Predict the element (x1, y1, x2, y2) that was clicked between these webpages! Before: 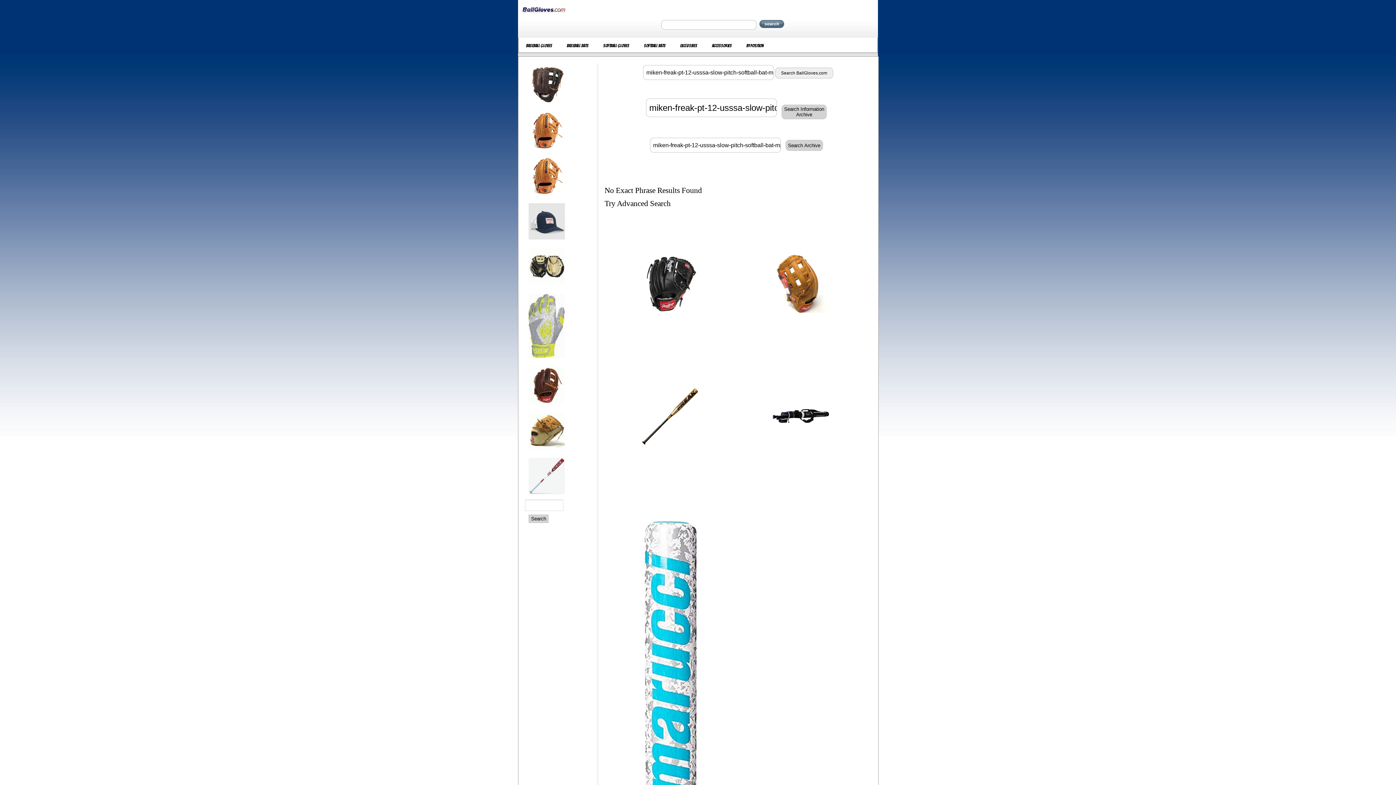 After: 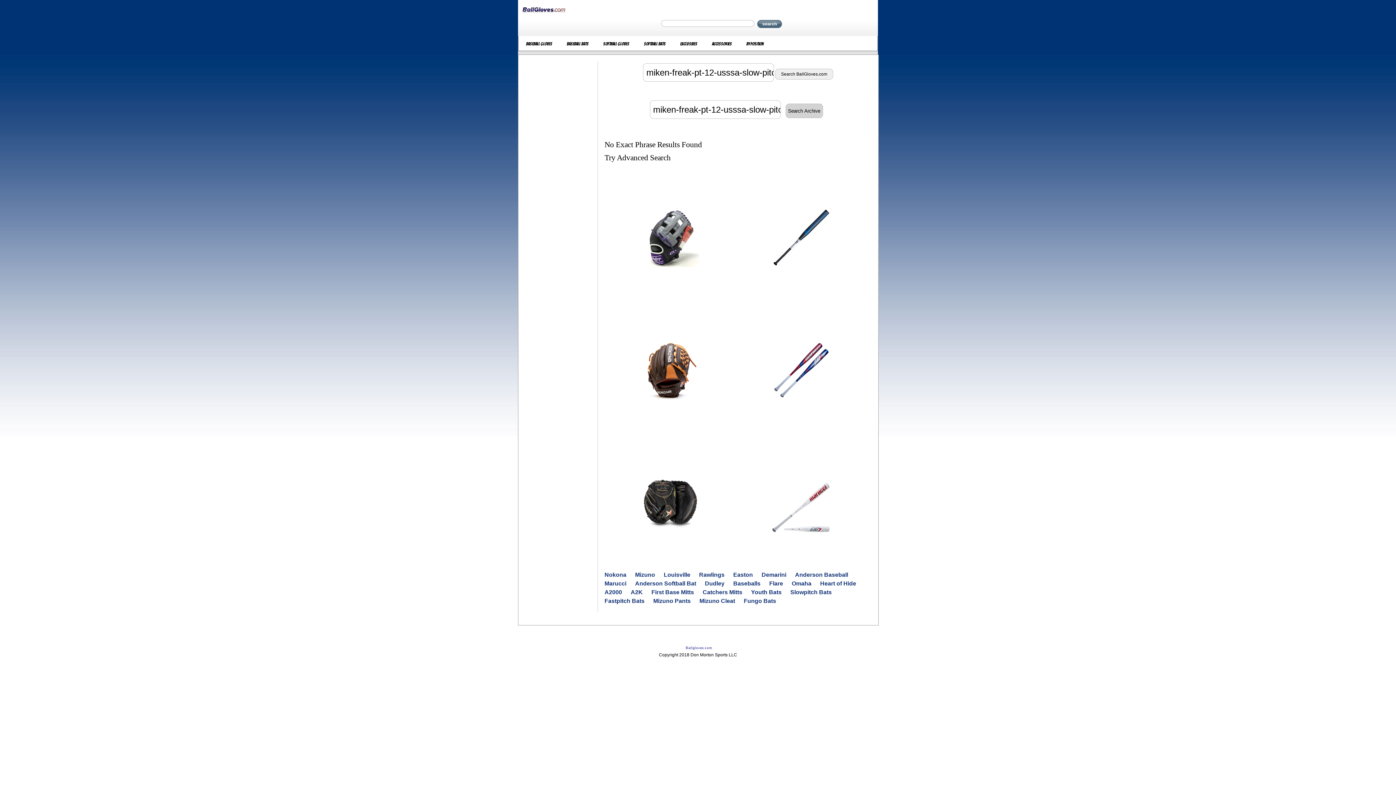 Action: label: Search Archive bbox: (785, 140, 823, 151)